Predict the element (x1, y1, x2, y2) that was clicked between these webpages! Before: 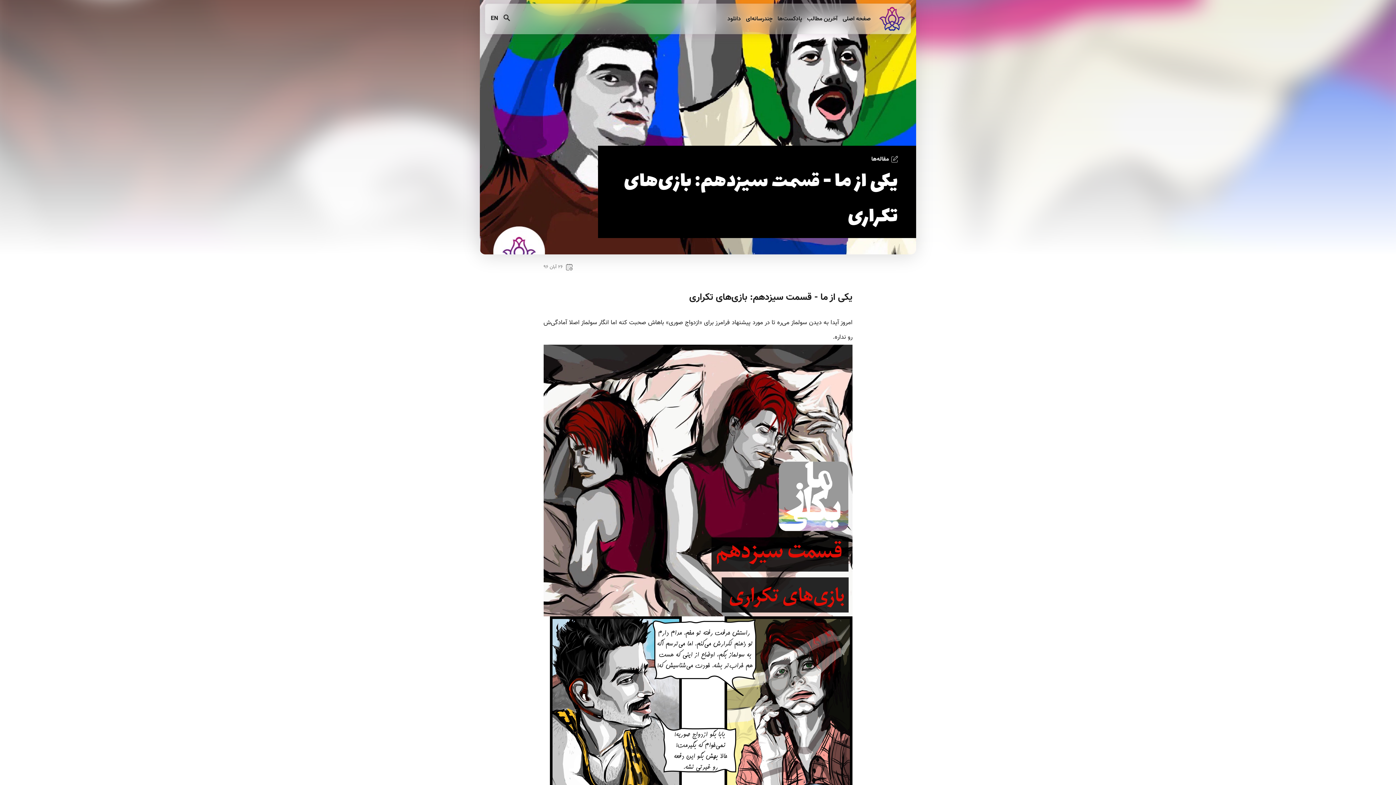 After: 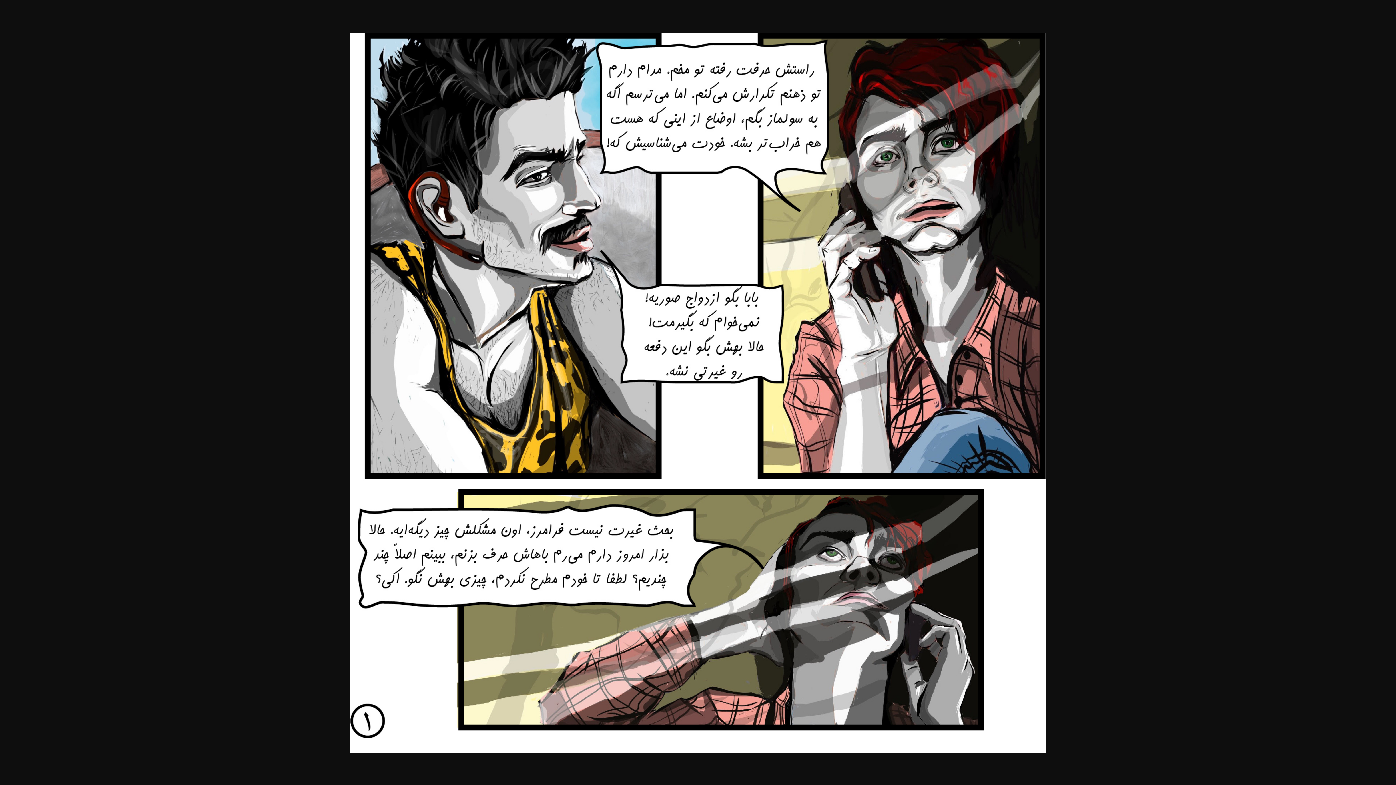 Action: bbox: (543, 344, 852, 664)